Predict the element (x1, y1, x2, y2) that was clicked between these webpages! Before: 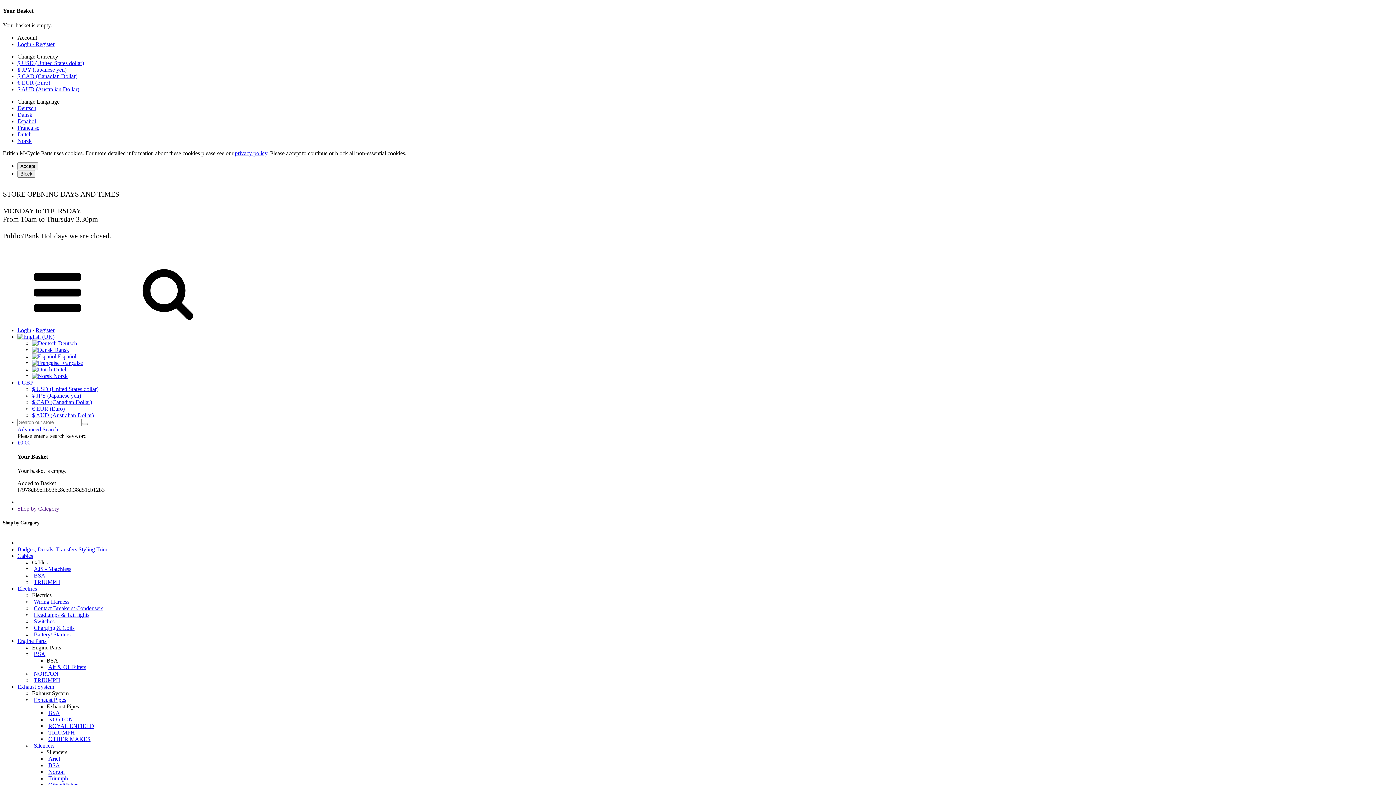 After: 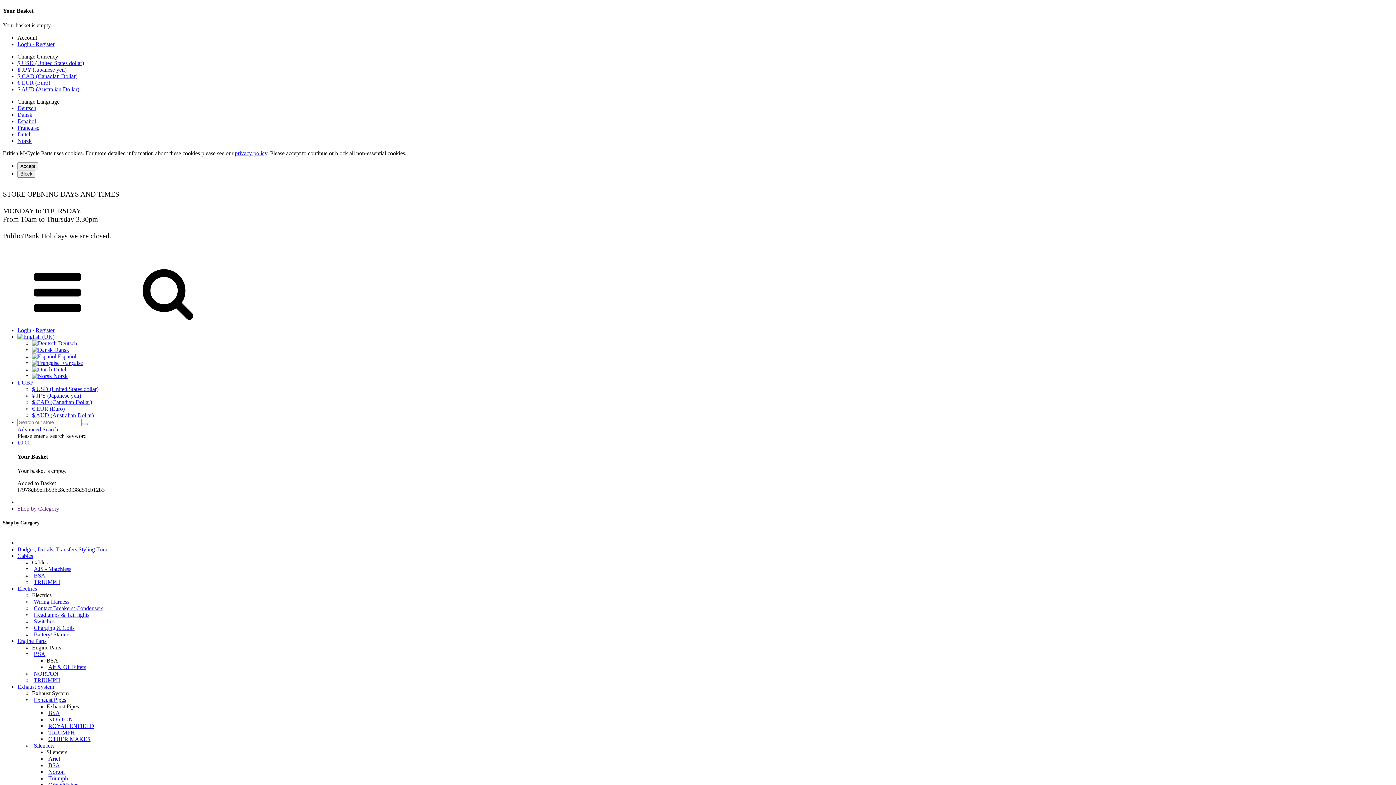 Action: bbox: (17, 333, 54, 339)